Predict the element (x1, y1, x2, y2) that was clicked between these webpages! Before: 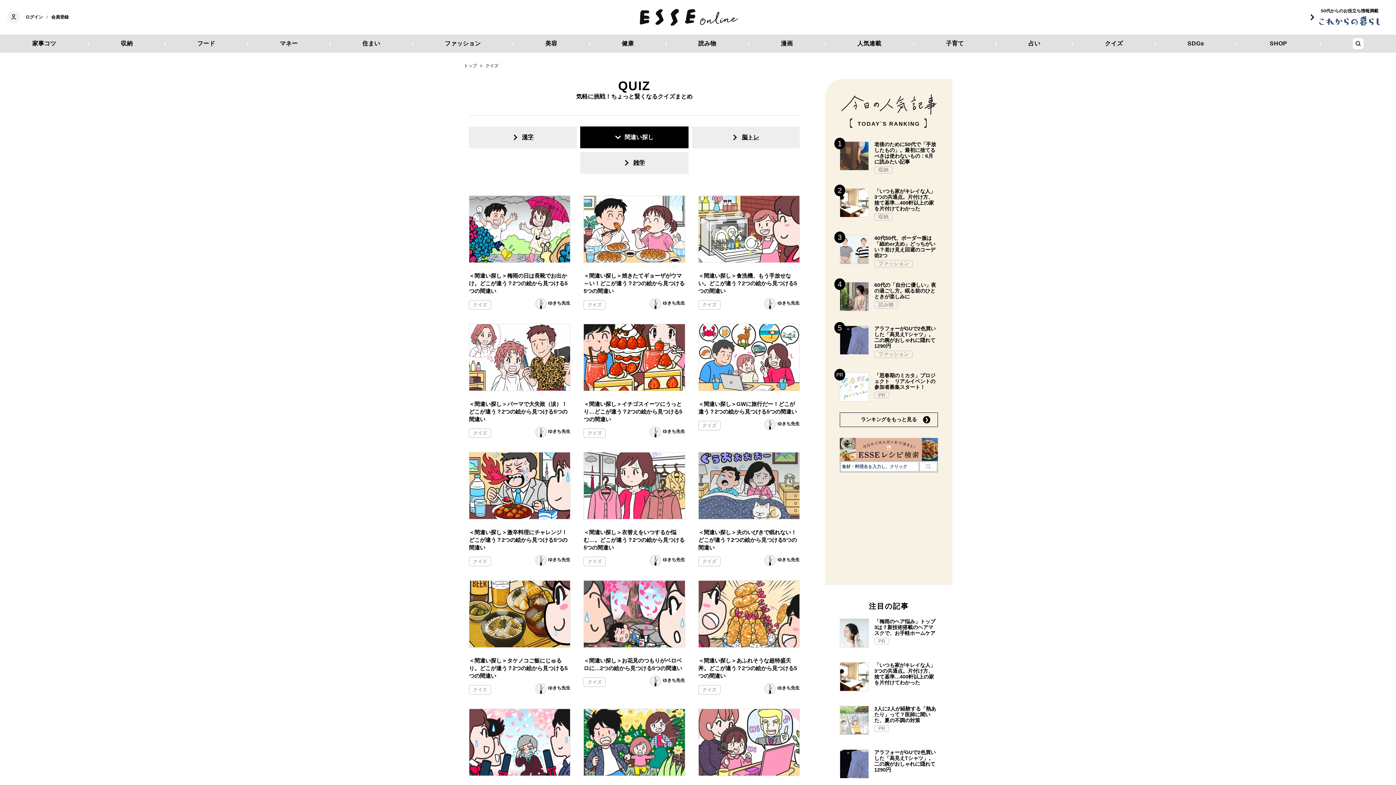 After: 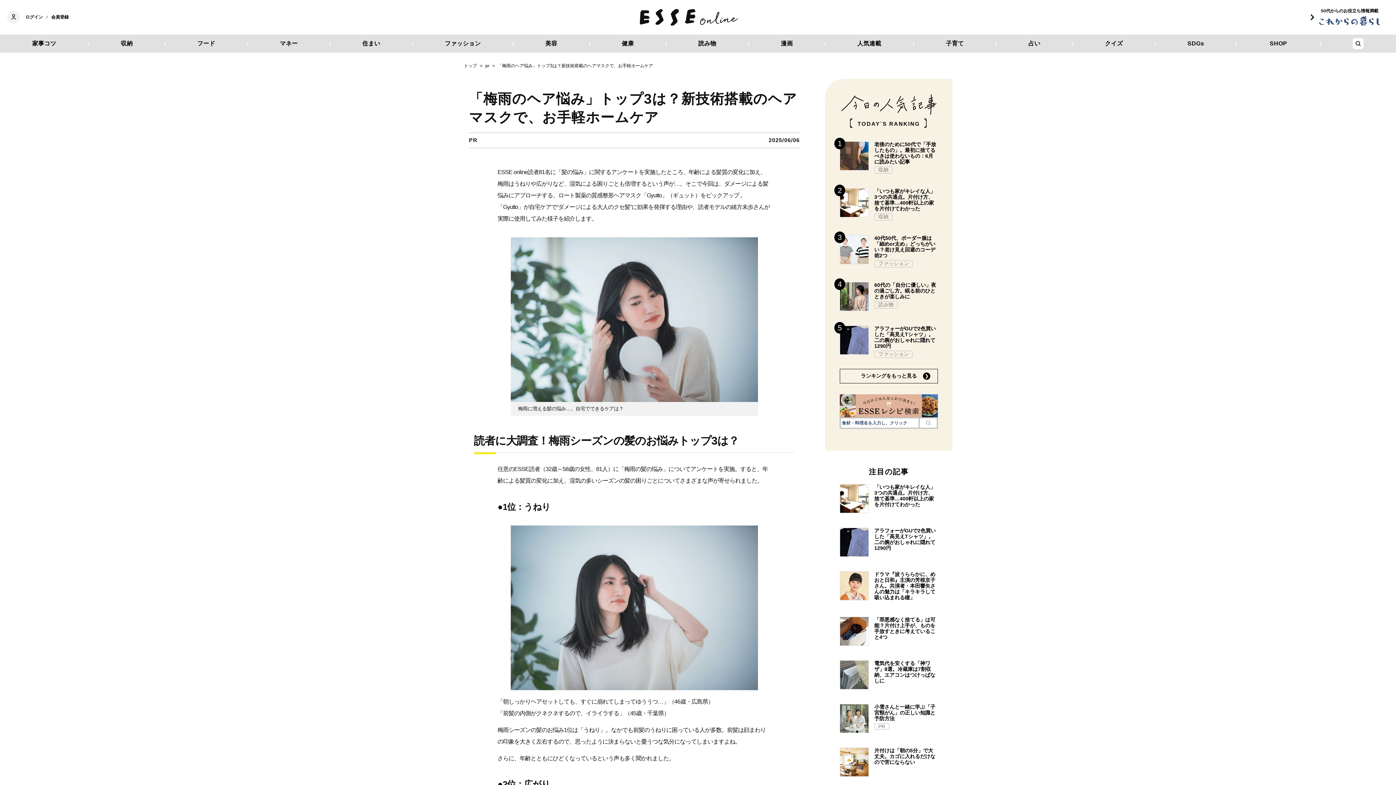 Action: bbox: (874, 618, 938, 636) label: 「梅雨のヘア悩み」トップ3は？新技術搭載のヘアマスクで、お手軽ホームケア